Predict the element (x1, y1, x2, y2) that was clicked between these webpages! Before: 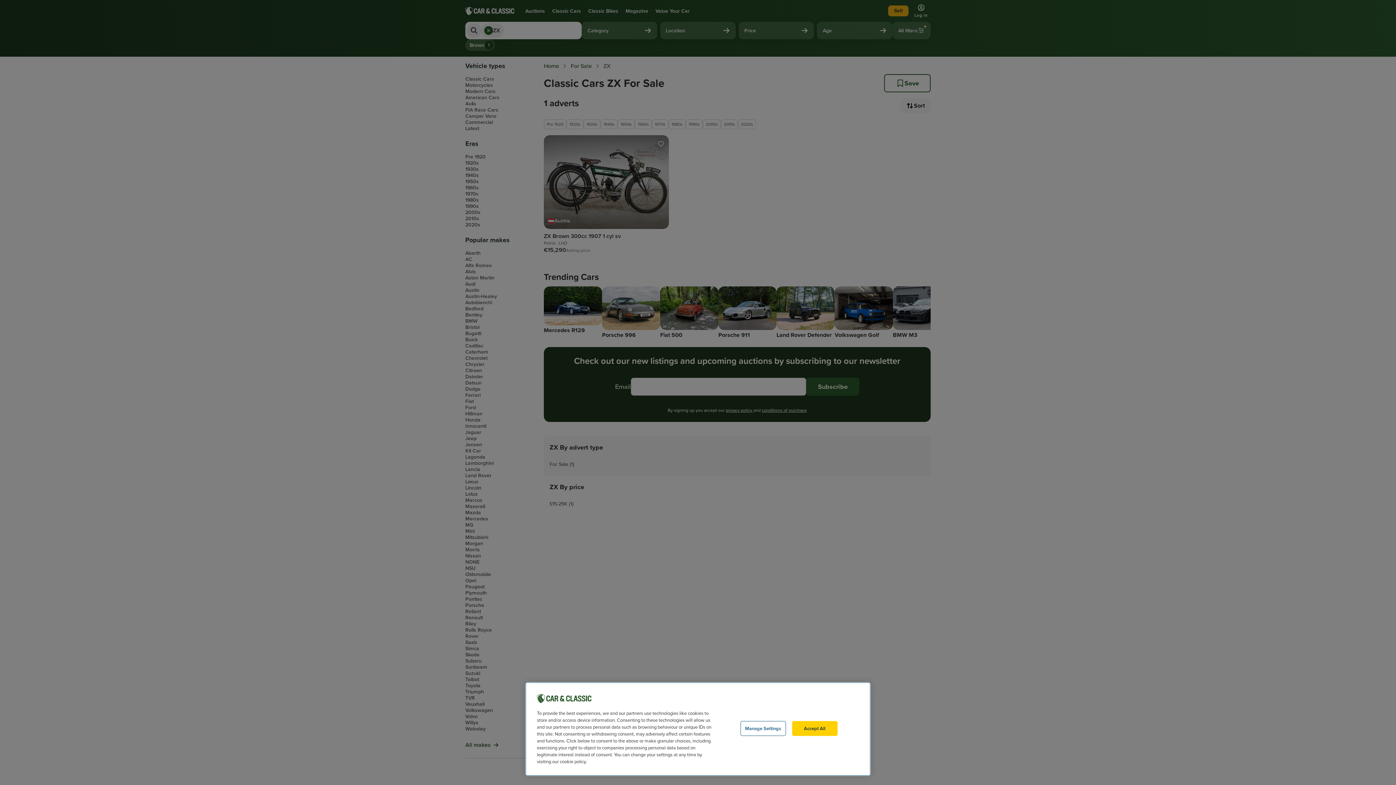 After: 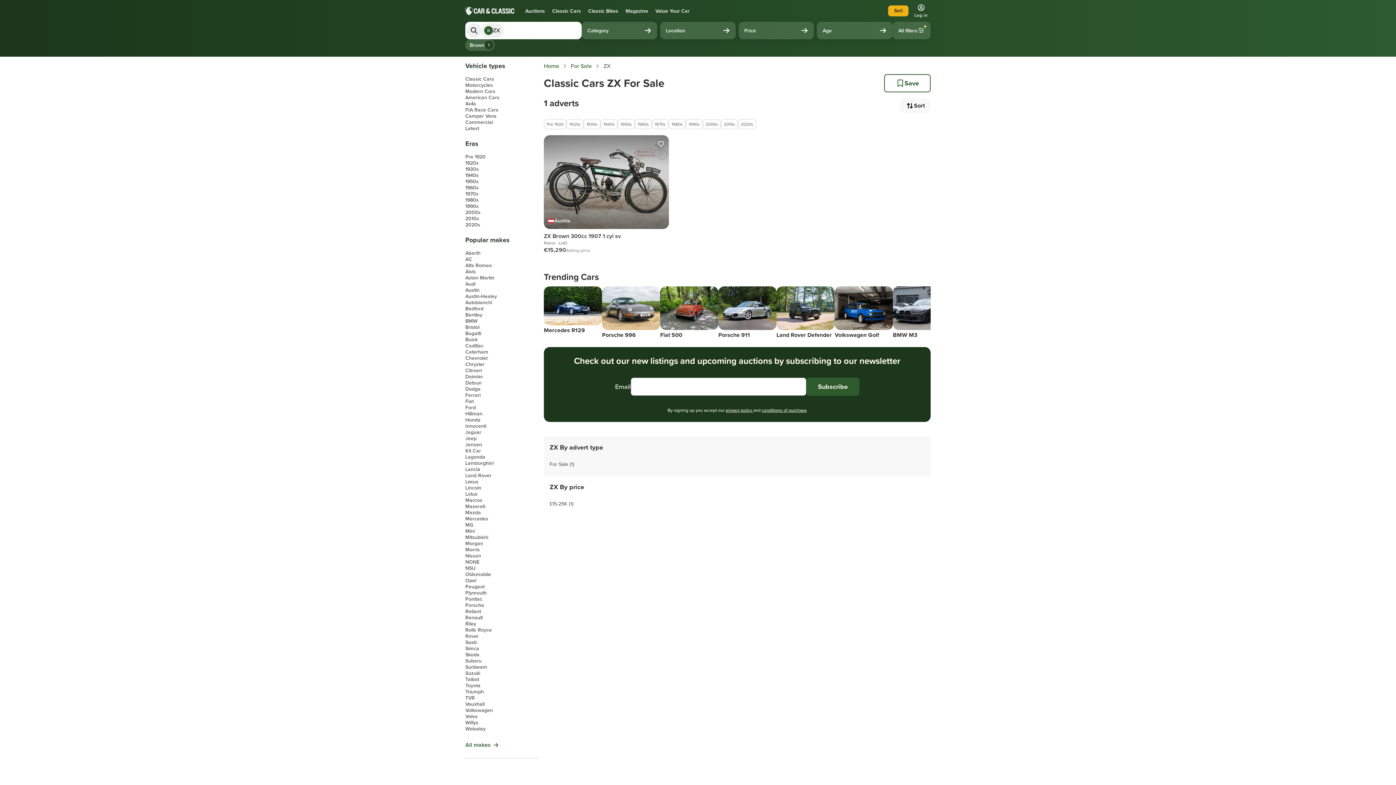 Action: label: Accept All bbox: (792, 721, 837, 736)